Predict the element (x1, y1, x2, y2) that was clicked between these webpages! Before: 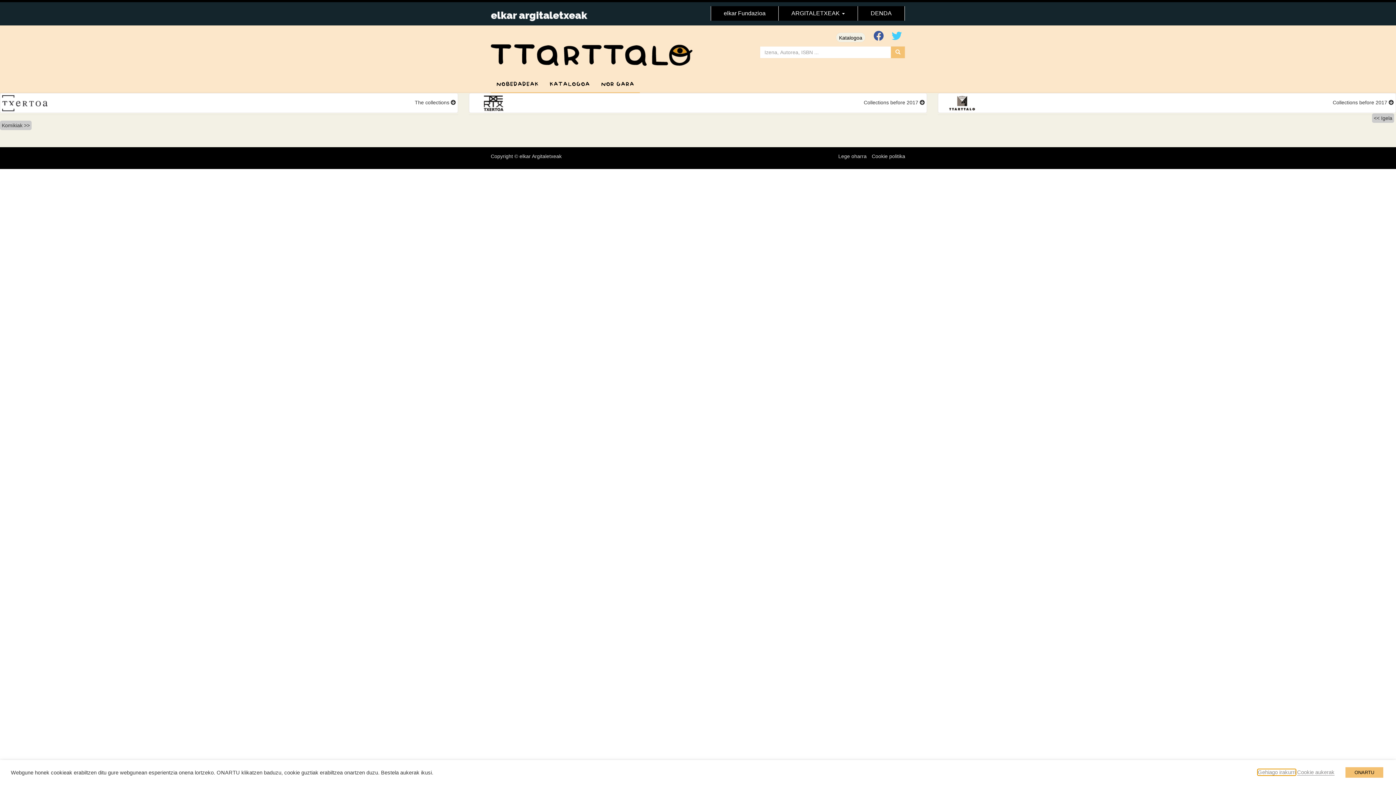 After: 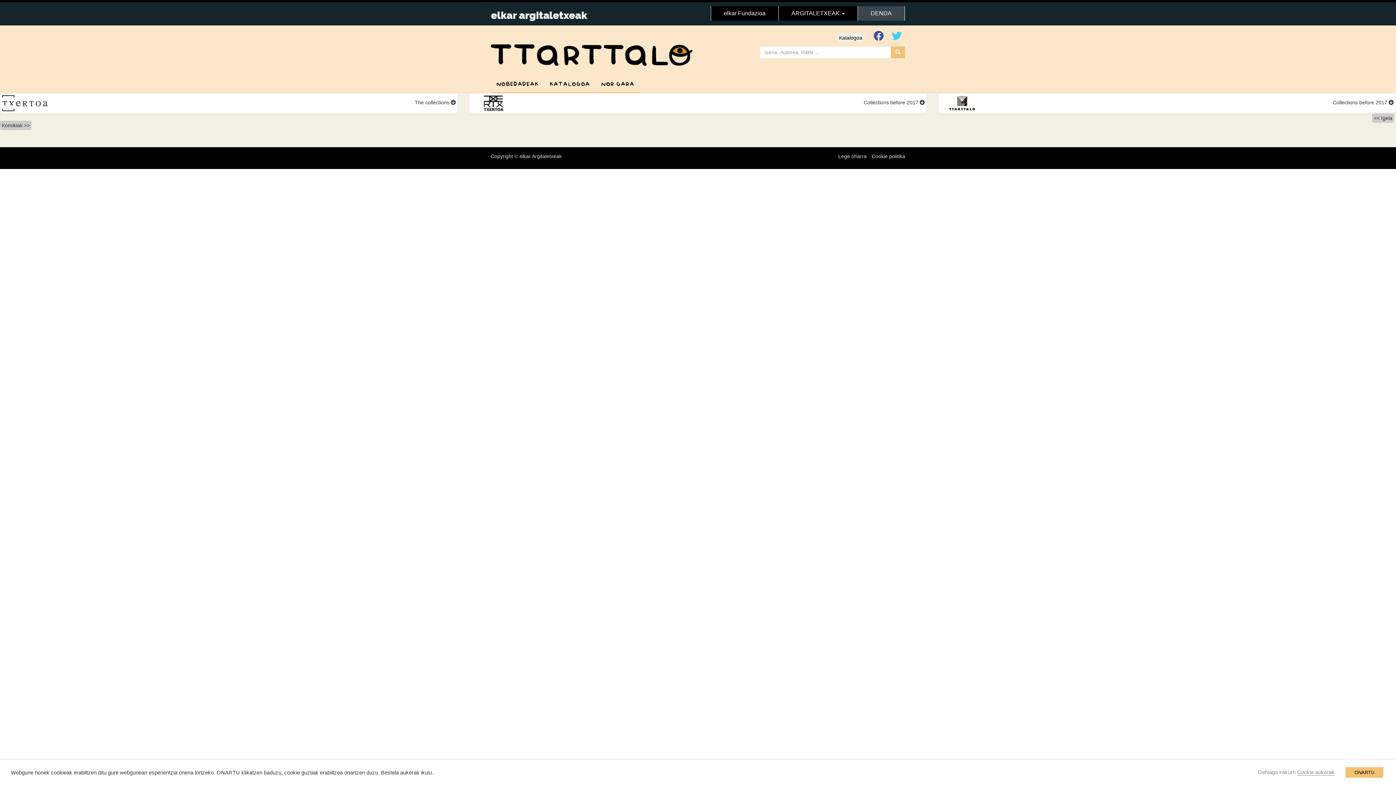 Action: bbox: (858, 6, 904, 20) label: DENDA